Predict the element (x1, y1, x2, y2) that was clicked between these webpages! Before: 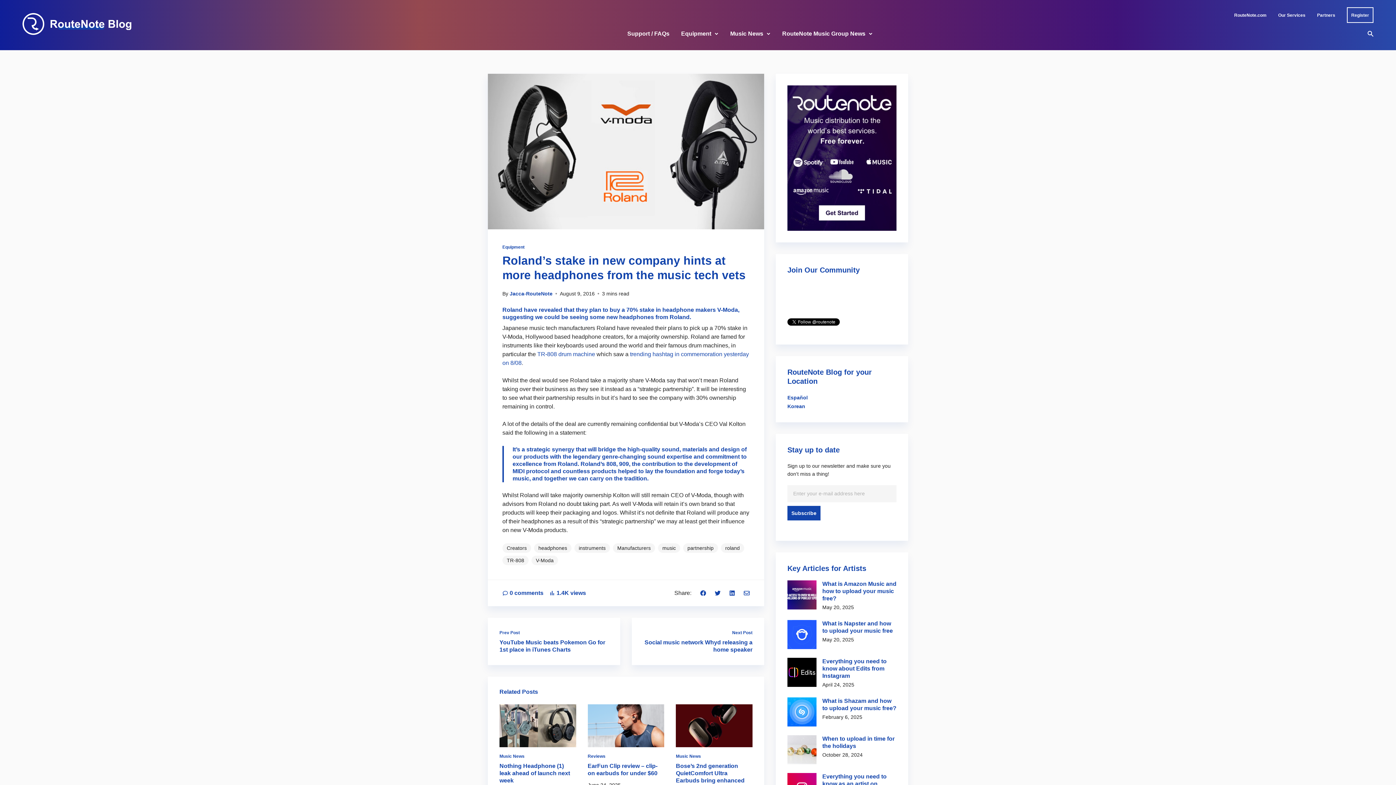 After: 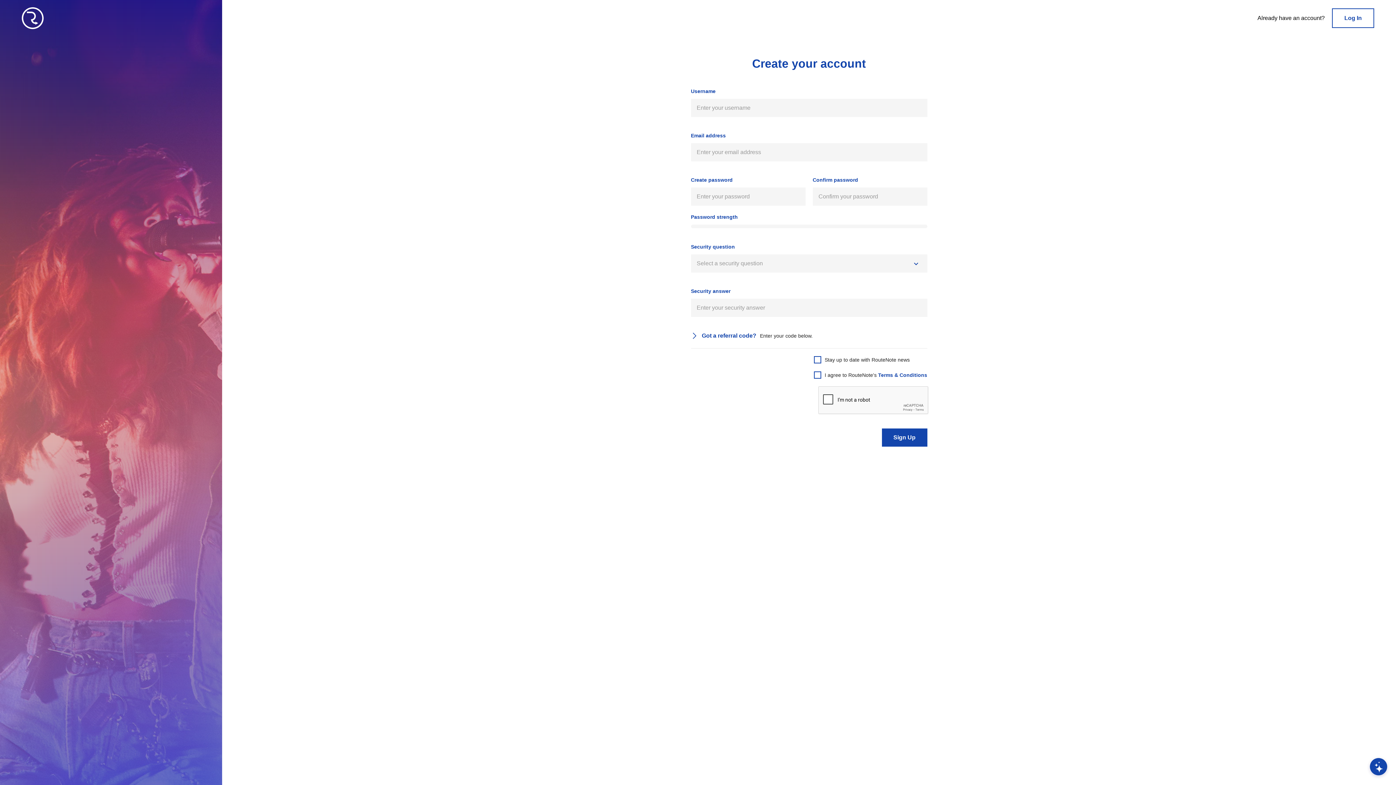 Action: label: Register bbox: (1347, 7, 1373, 22)